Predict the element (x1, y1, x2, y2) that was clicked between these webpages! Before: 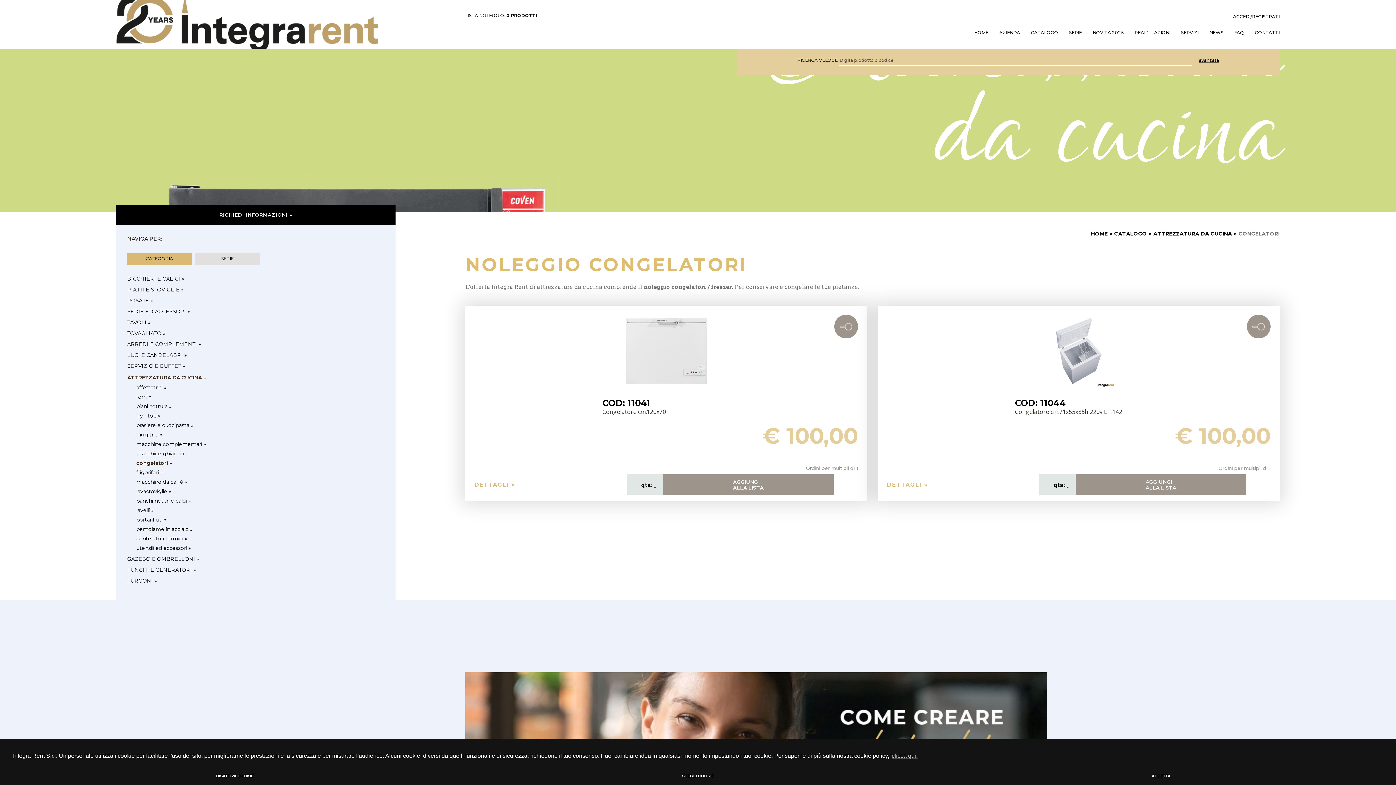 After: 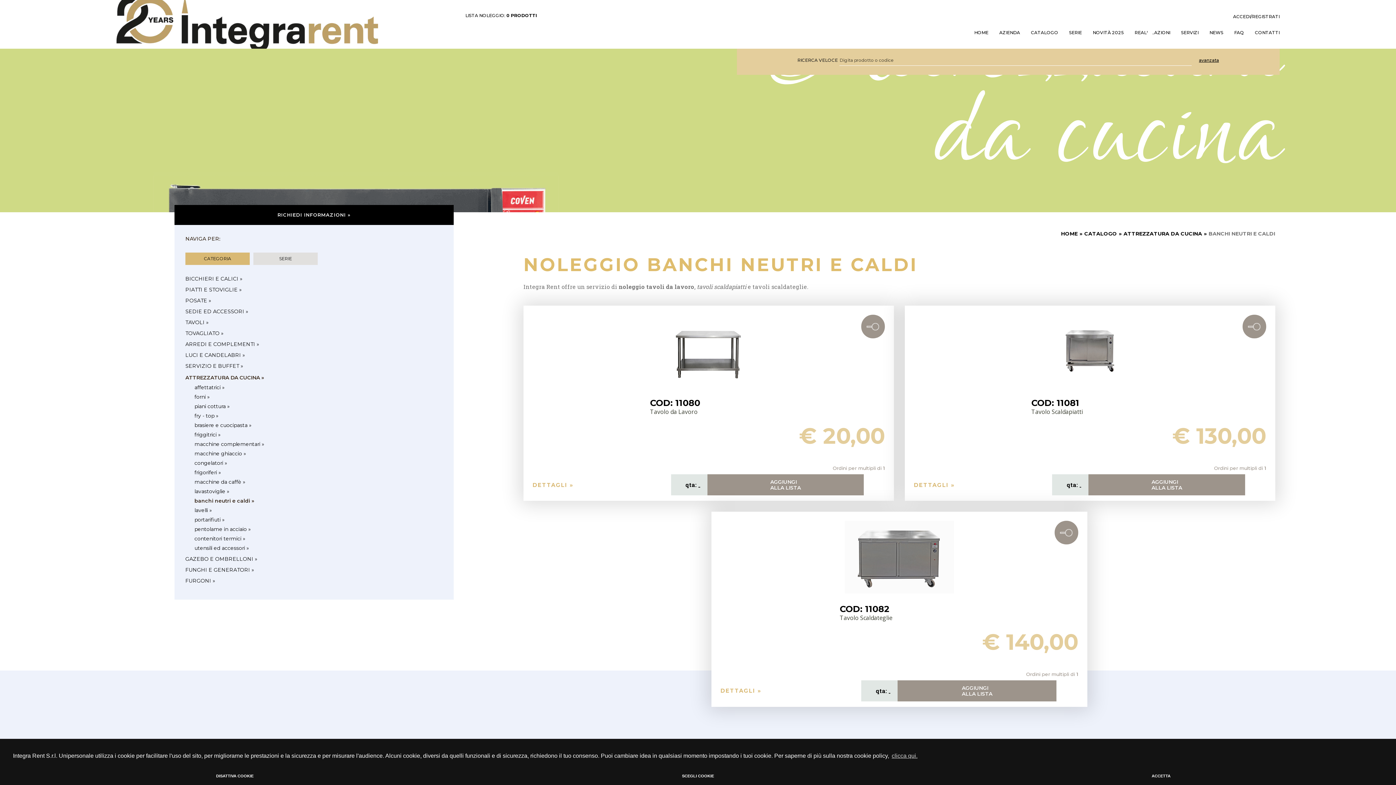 Action: bbox: (127, 498, 384, 504) label: banchi neutri e caldi »